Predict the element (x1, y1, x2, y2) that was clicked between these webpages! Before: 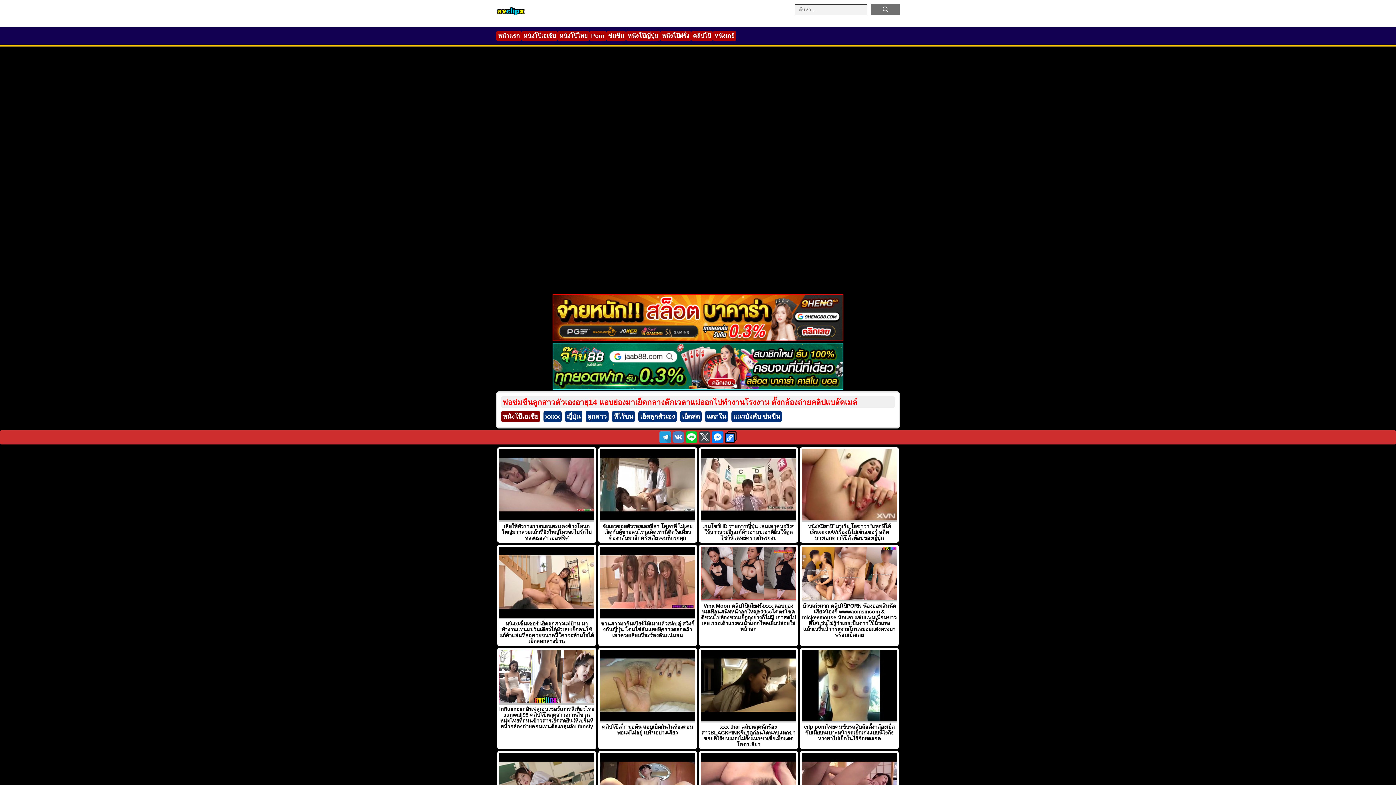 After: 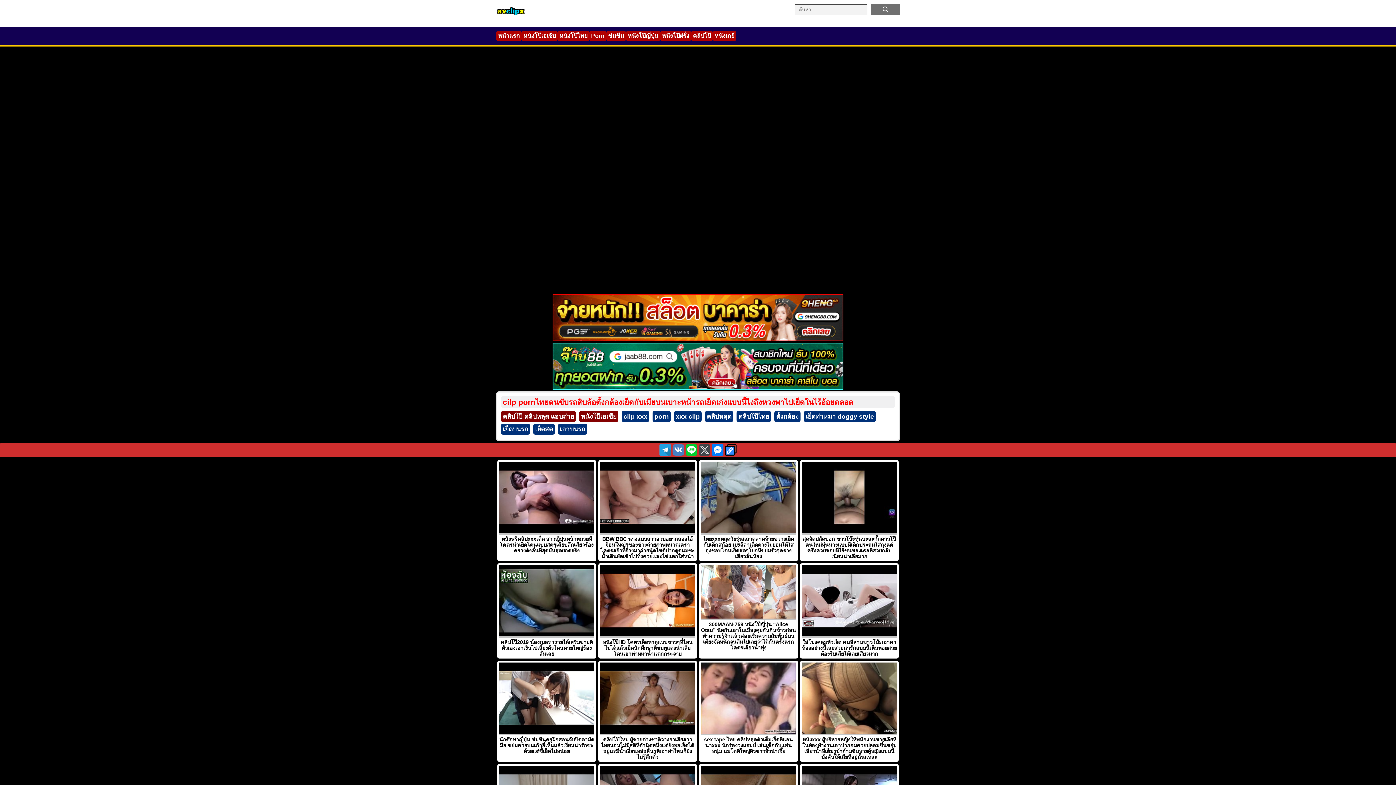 Action: label: cilp pornไทยคนขับรถสิบล้อตั้งกล้องเย็ดกับเมียบนเบาะหน้ารถเย็ดเก่งแบบนี้ไงถึงหวงพาไปเย็ดในไร้อ้อยตลอด bbox: (800, 648, 898, 749)